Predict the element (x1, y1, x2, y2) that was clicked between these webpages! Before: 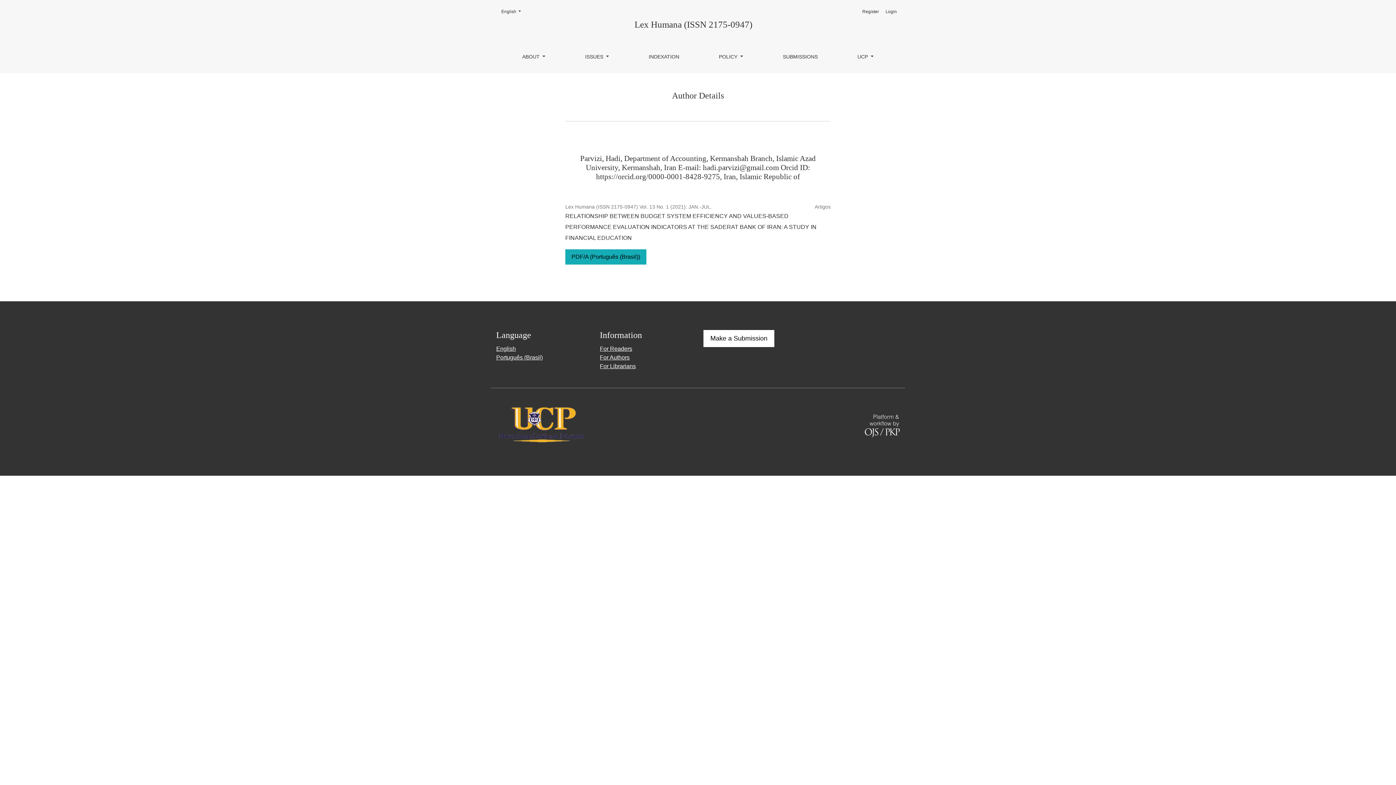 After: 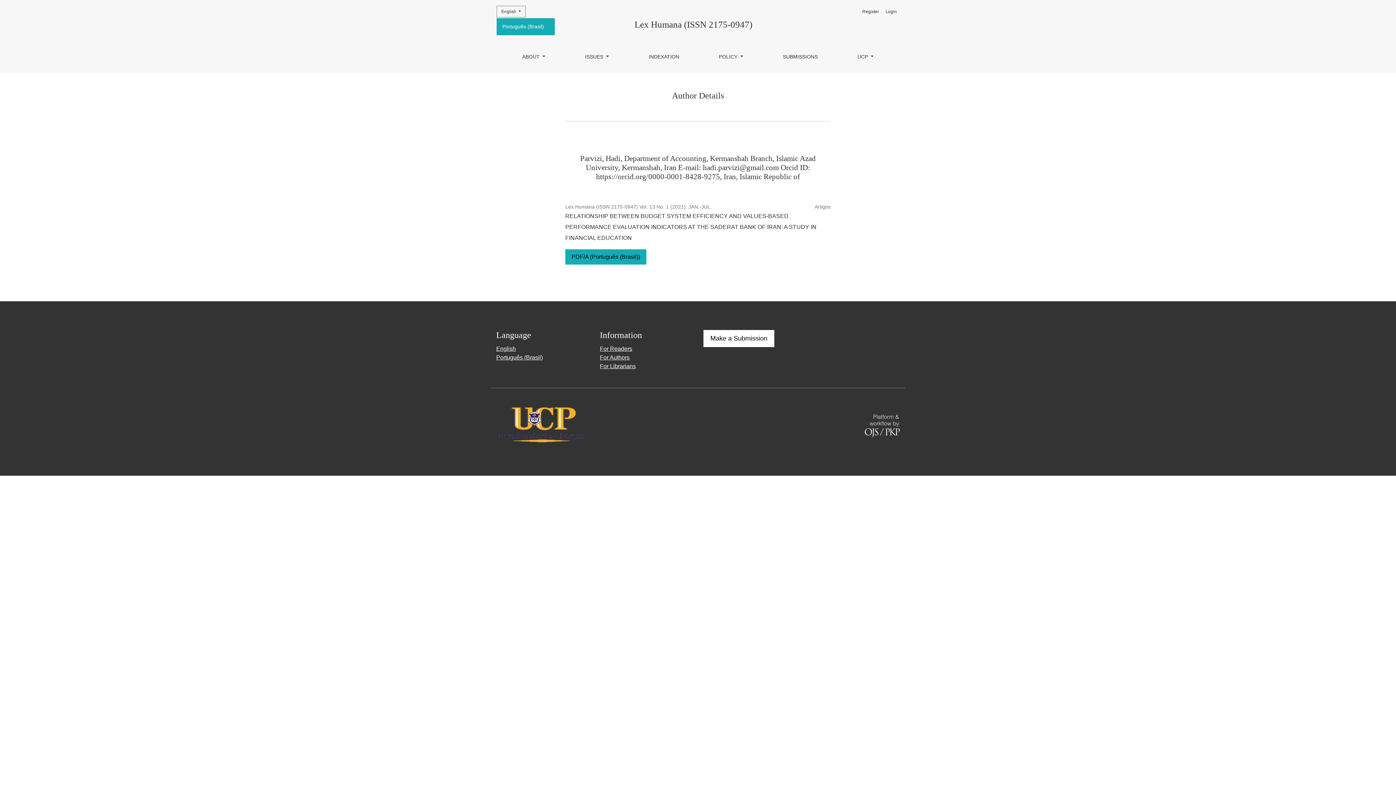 Action: label: Change the language. The current language is:
English  bbox: (496, 5, 525, 17)